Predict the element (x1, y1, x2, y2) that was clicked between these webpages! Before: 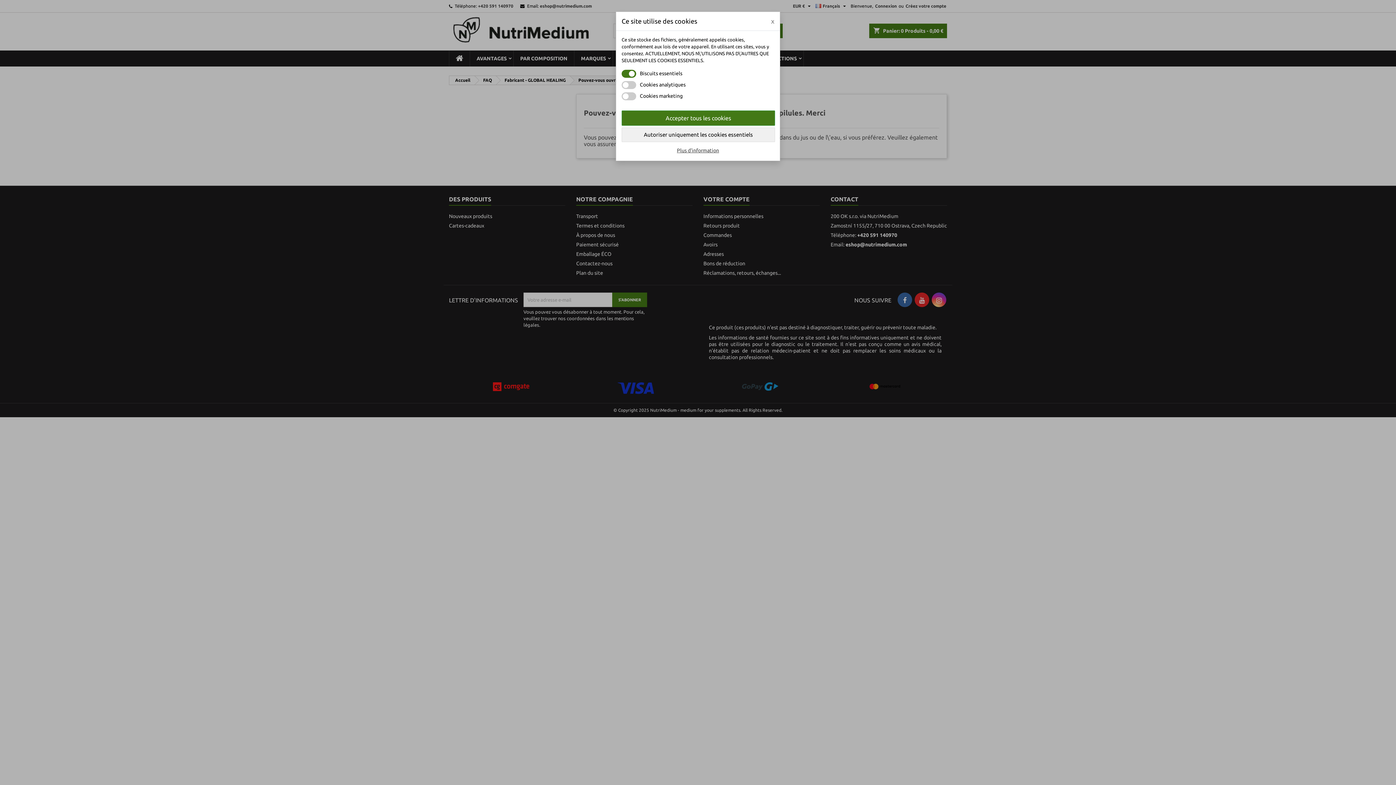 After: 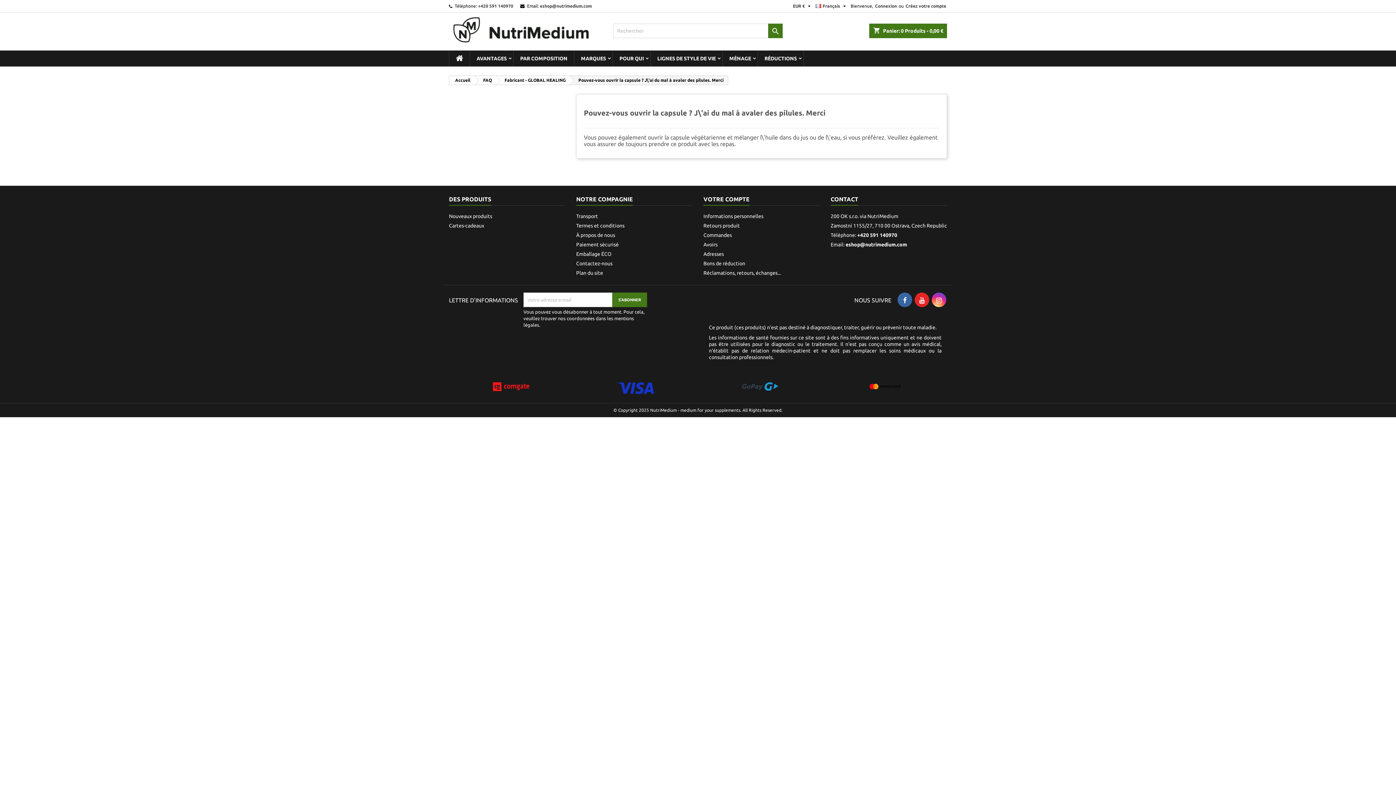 Action: label: Accepter tous les cookies bbox: (621, 110, 775, 125)